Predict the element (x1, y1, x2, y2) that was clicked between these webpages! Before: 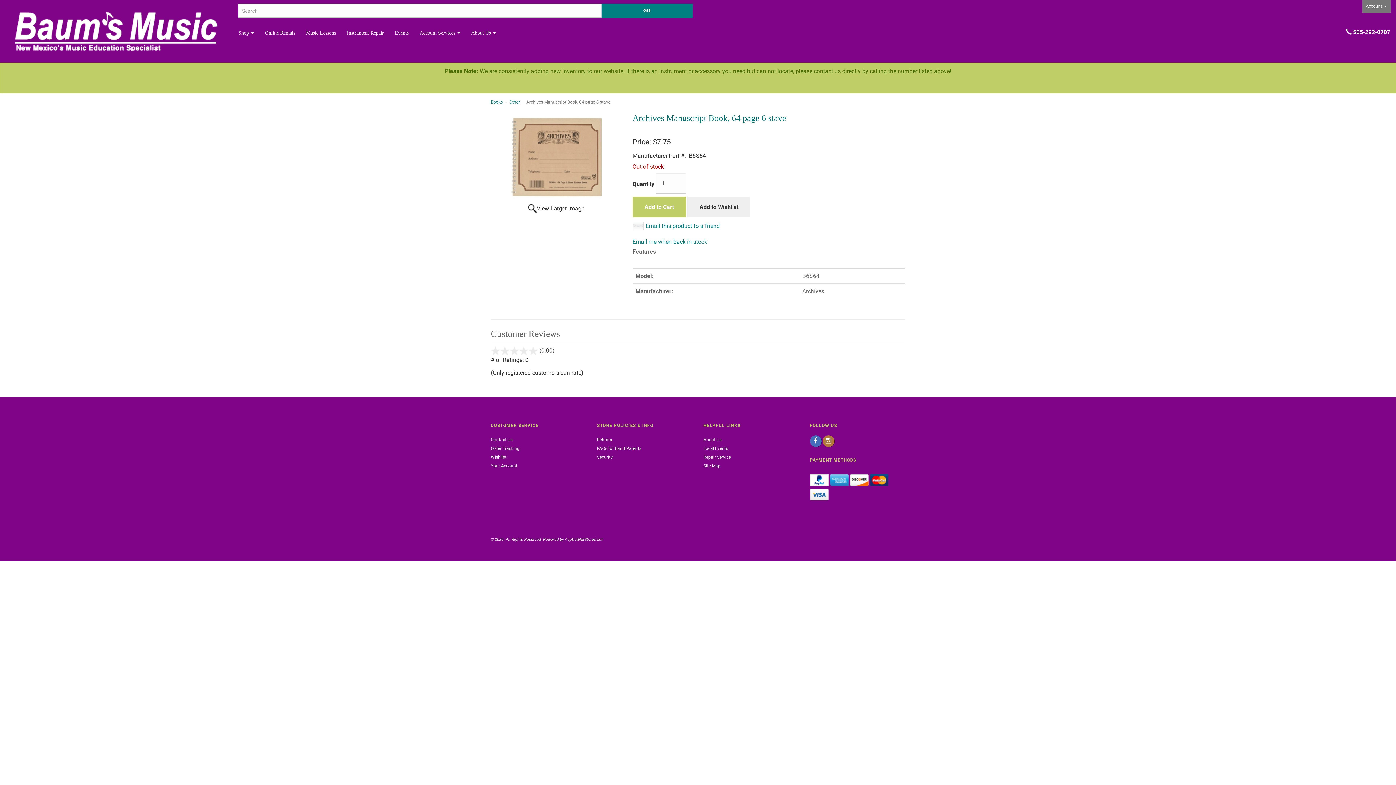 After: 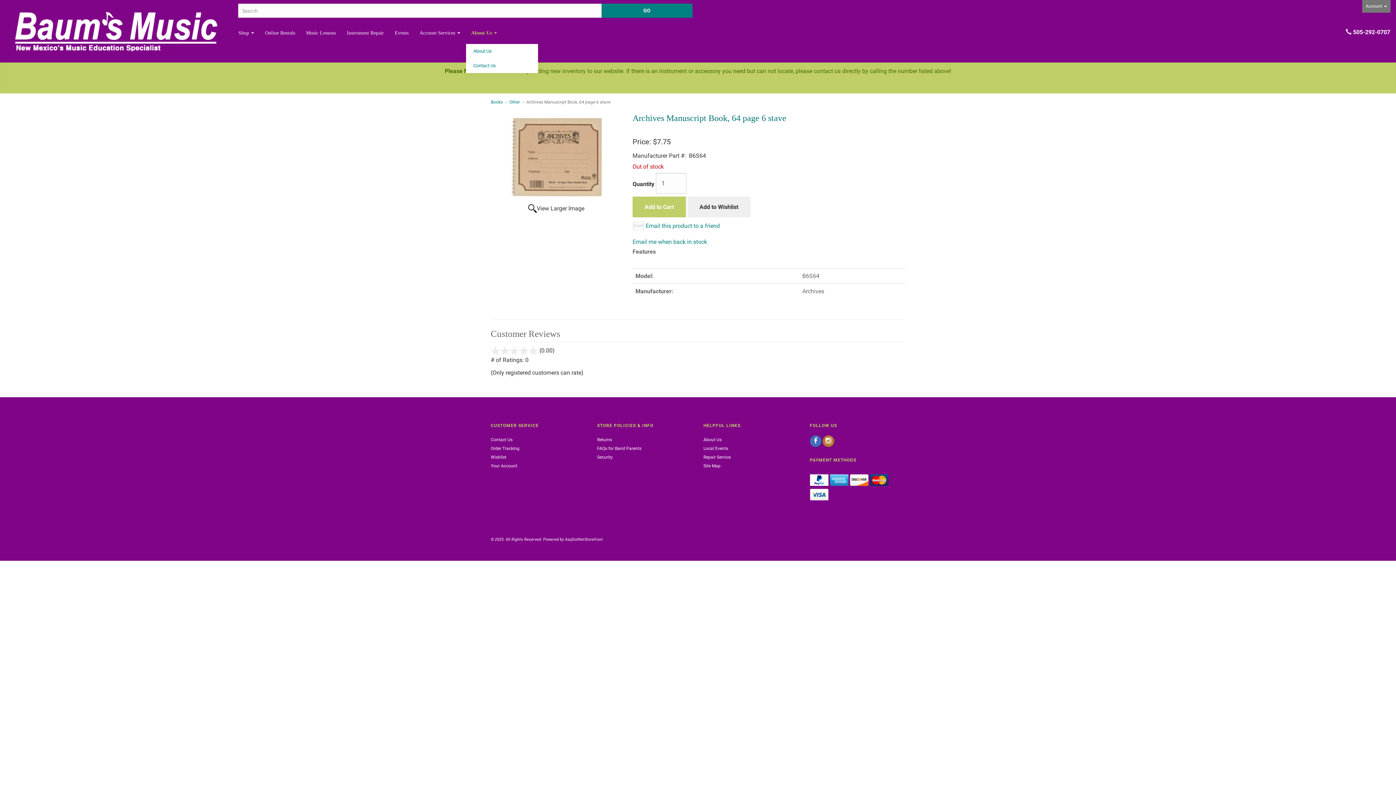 Action: label: About Us  bbox: (465, 21, 501, 43)